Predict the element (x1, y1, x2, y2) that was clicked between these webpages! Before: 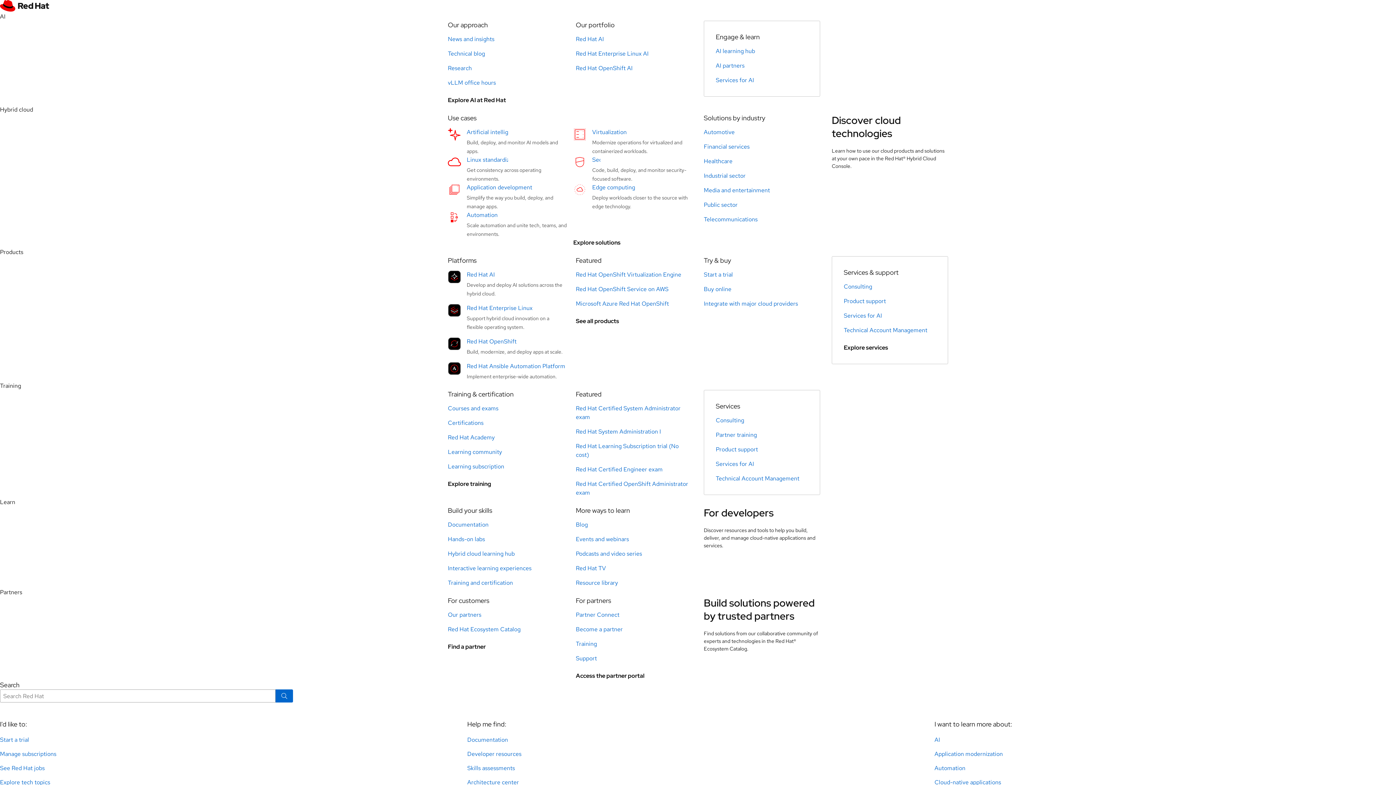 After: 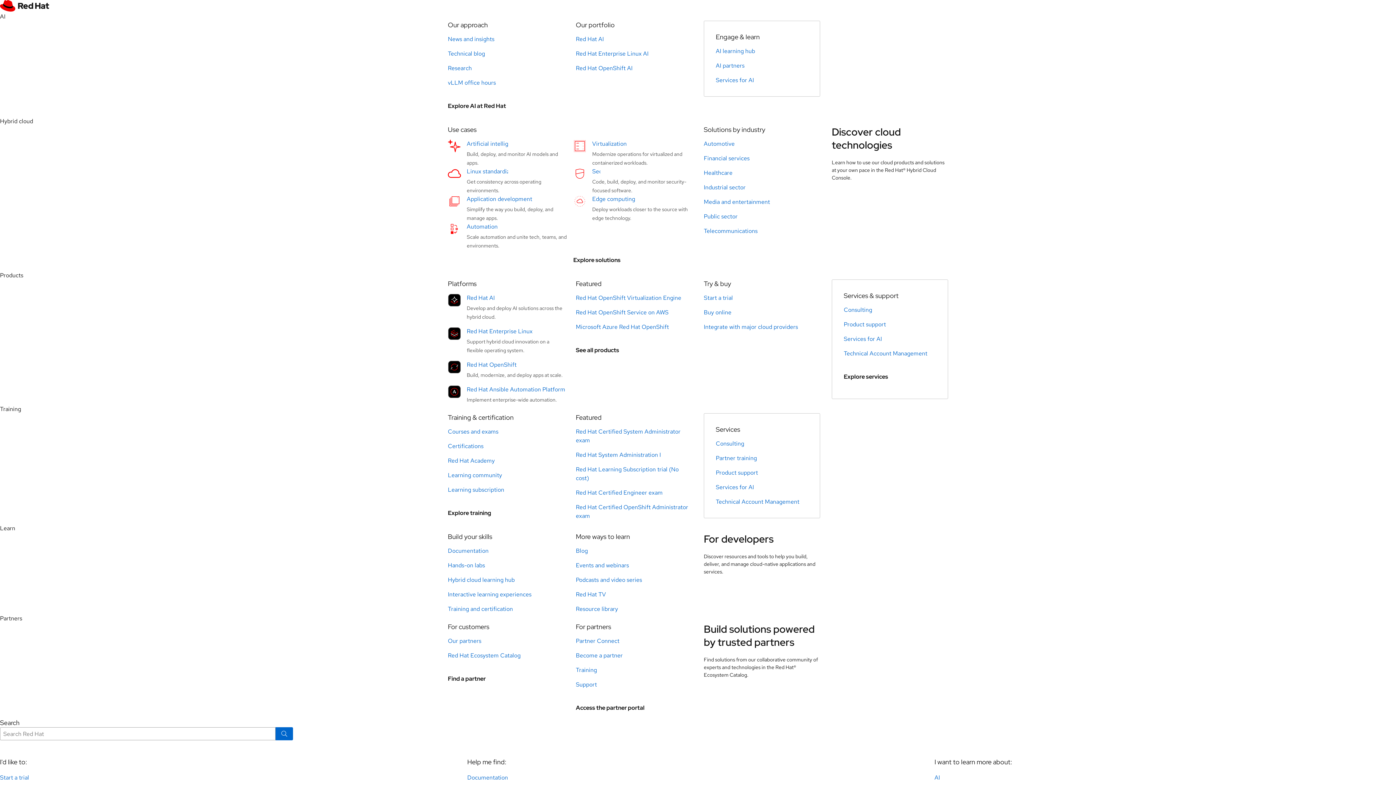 Action: label: Telecommunications bbox: (704, 215, 757, 223)